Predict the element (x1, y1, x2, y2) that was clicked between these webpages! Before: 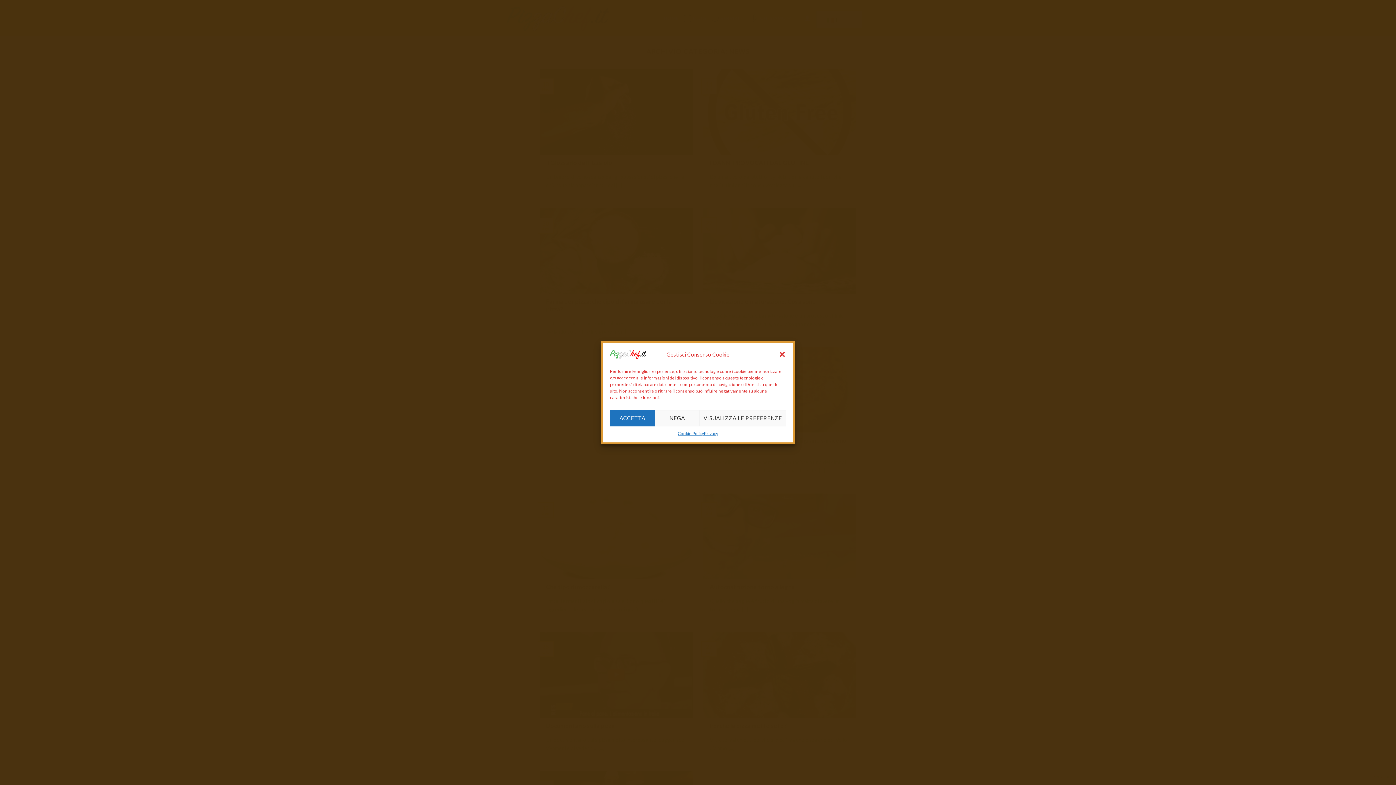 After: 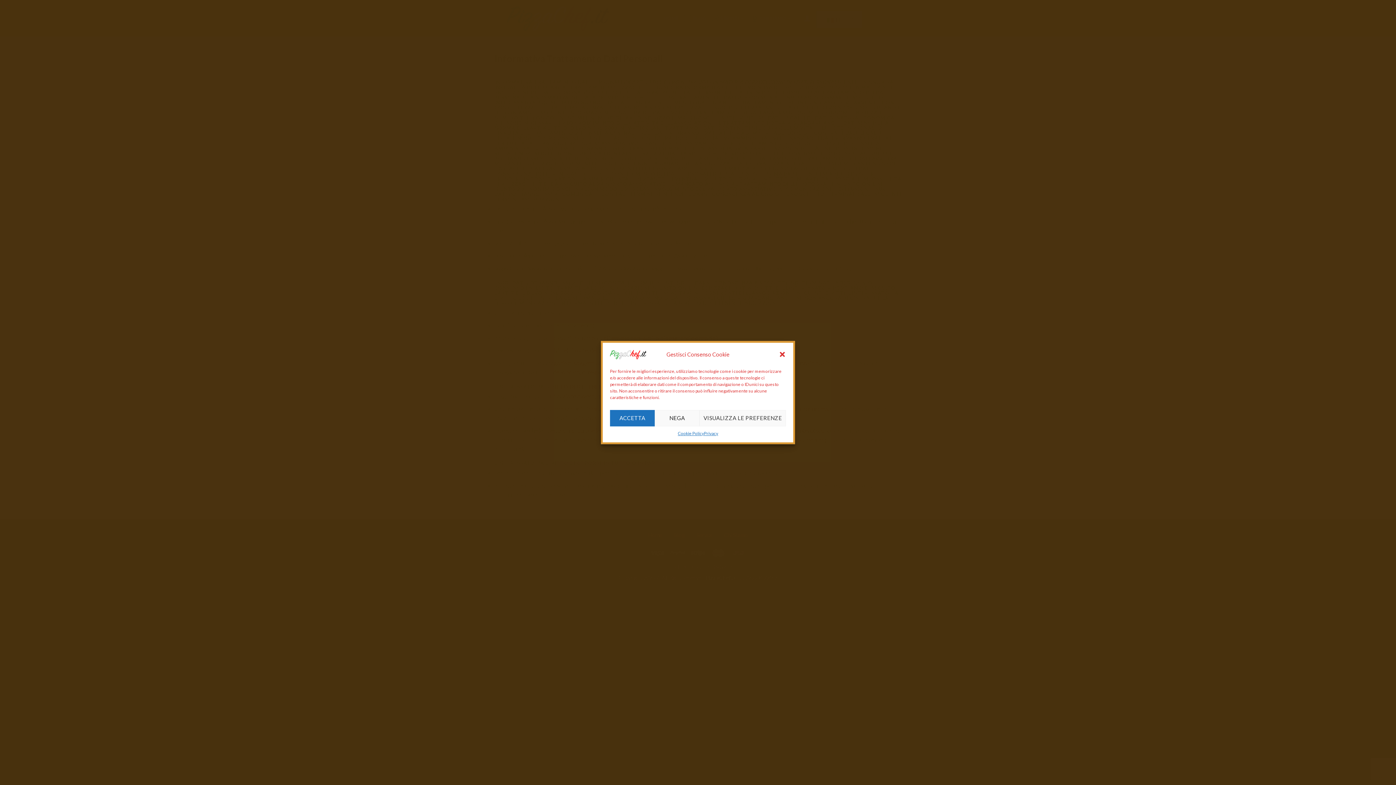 Action: bbox: (704, 430, 718, 437) label: Privacy